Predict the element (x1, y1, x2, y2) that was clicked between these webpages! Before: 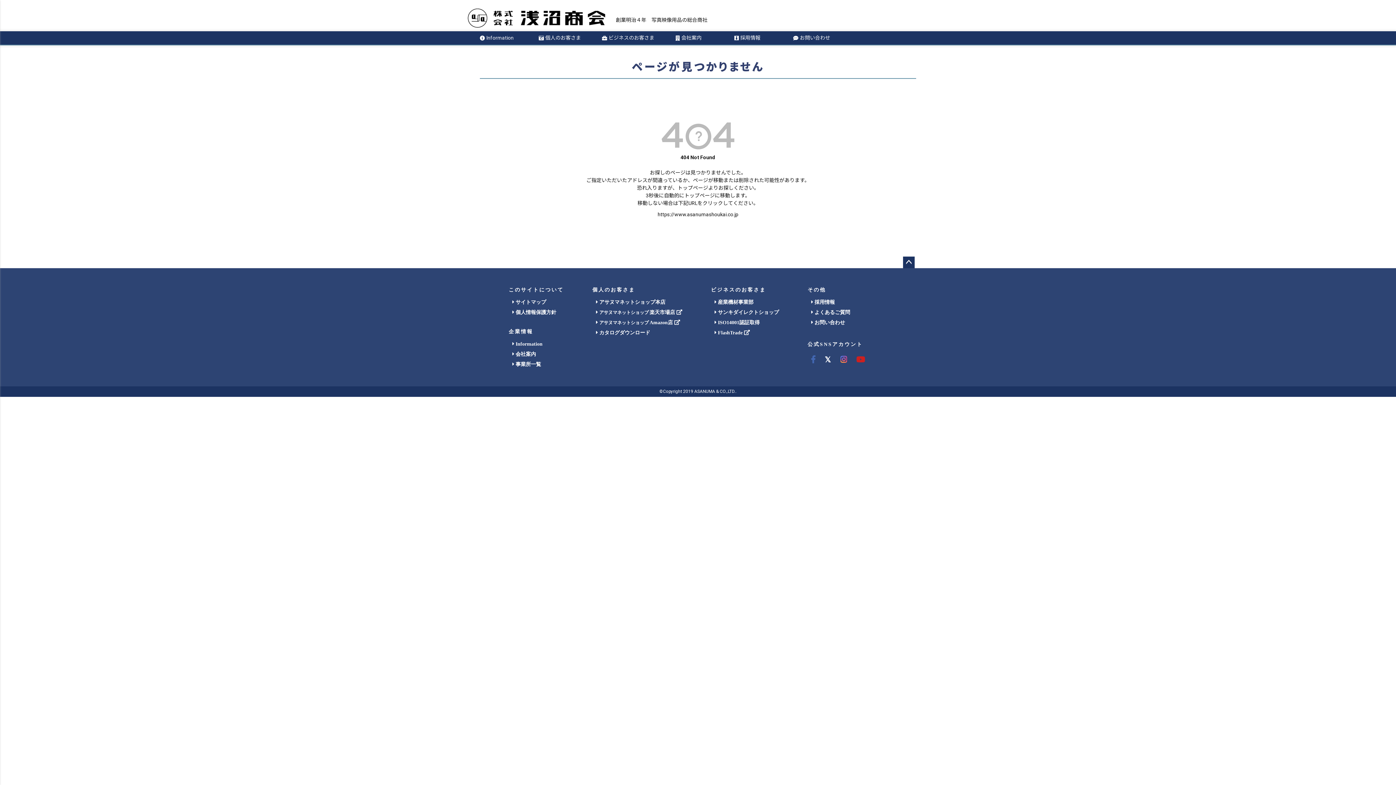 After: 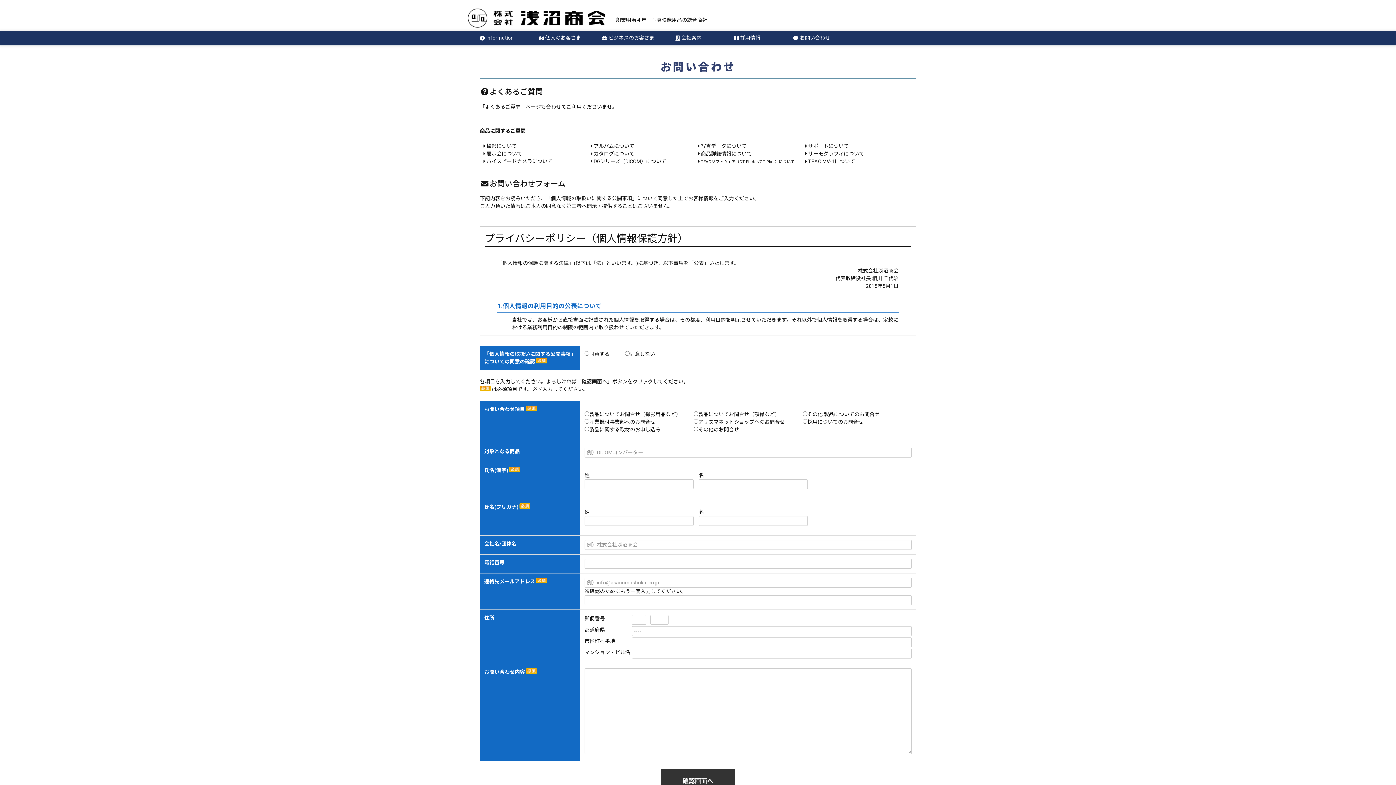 Action: label:  お問い合わせ bbox: (811, 320, 845, 325)